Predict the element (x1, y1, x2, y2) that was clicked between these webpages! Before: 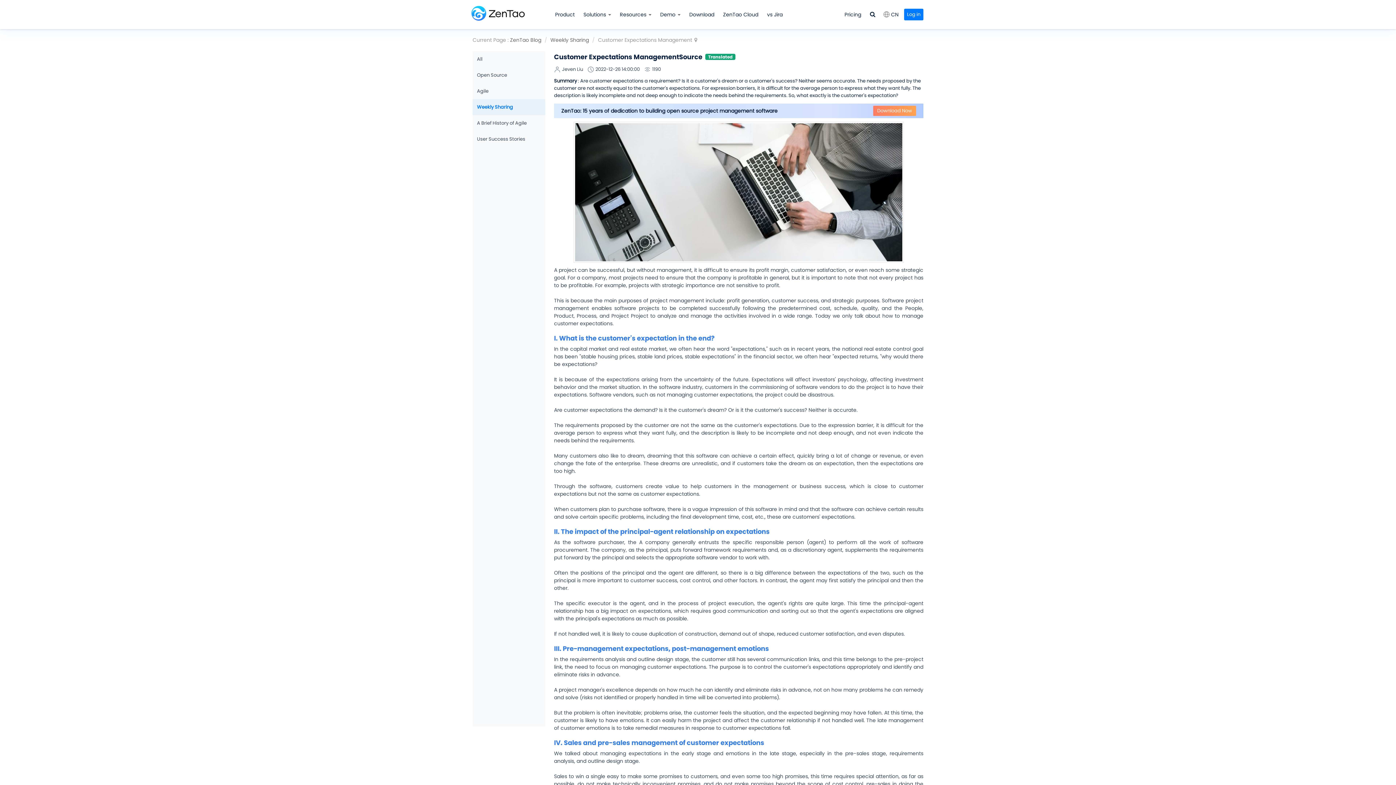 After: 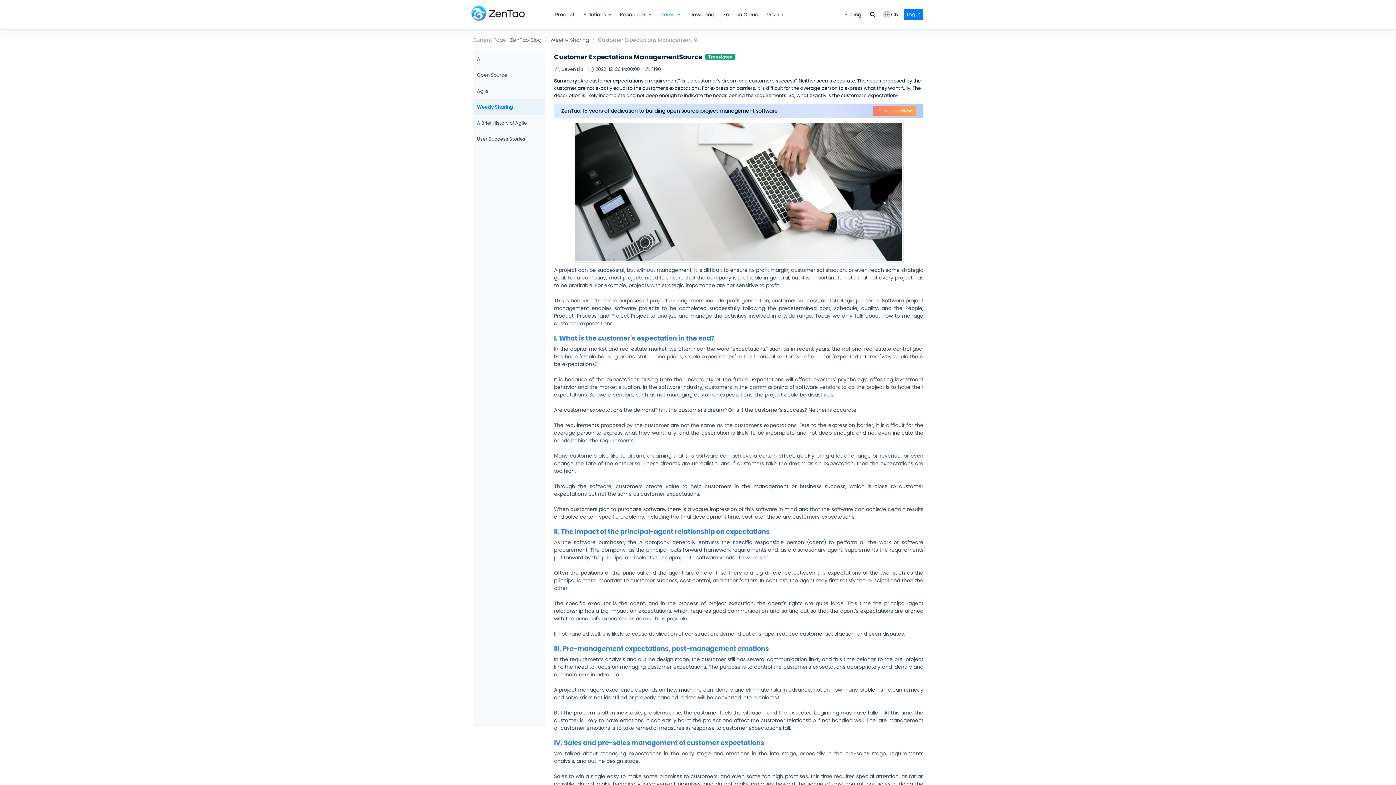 Action: bbox: (656, 0, 685, 29) label: Demo 